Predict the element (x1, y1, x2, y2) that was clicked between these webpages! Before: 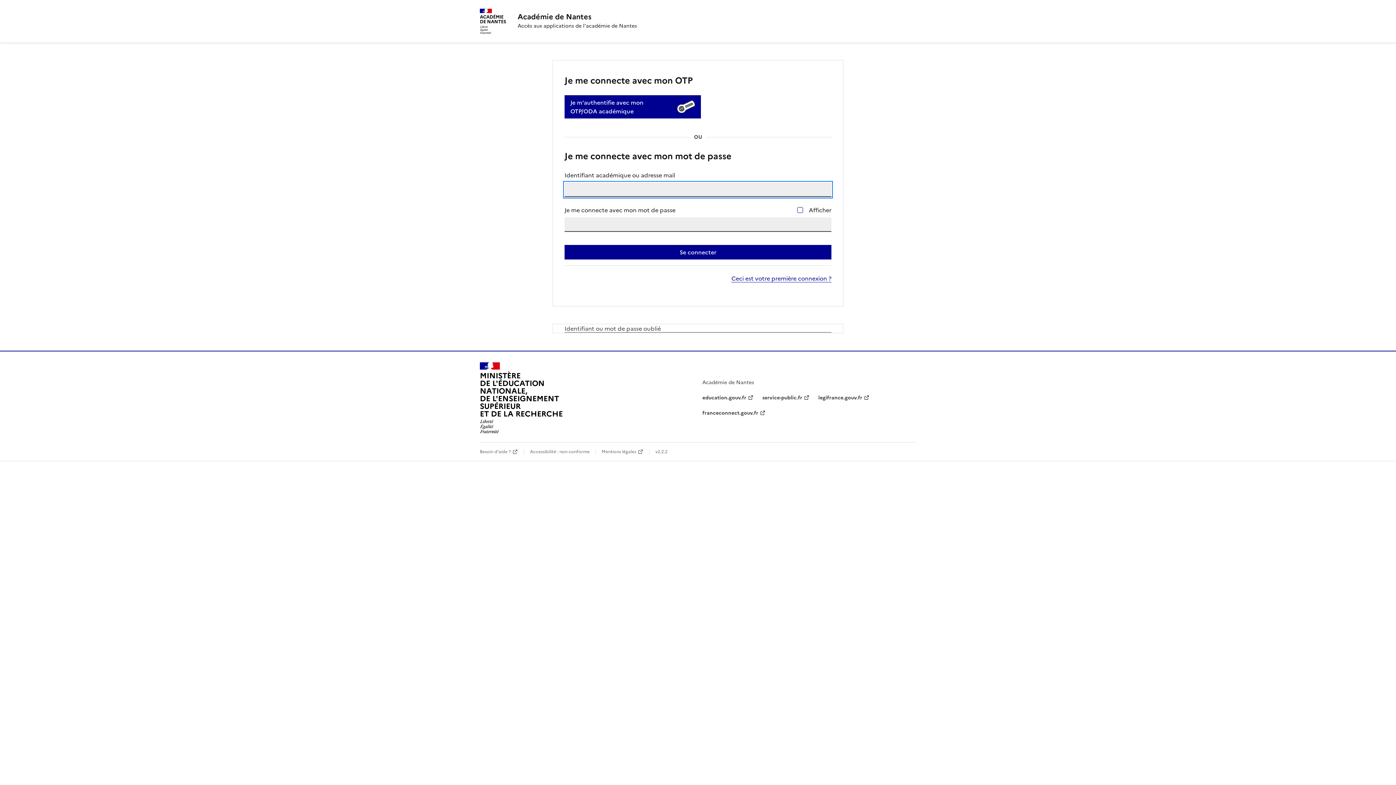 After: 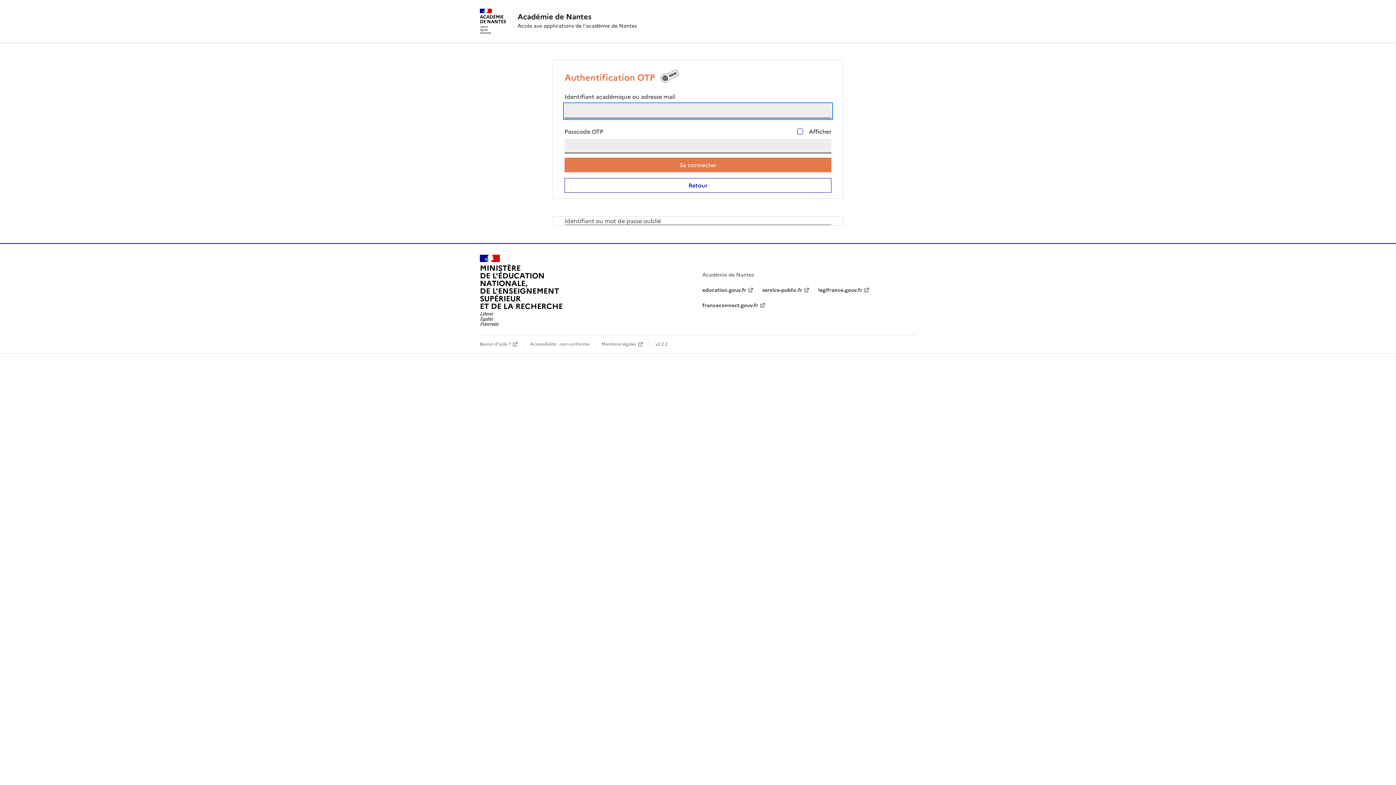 Action: label: Je m'authentifie avec mon OTP/ODA académique bbox: (564, 95, 701, 118)